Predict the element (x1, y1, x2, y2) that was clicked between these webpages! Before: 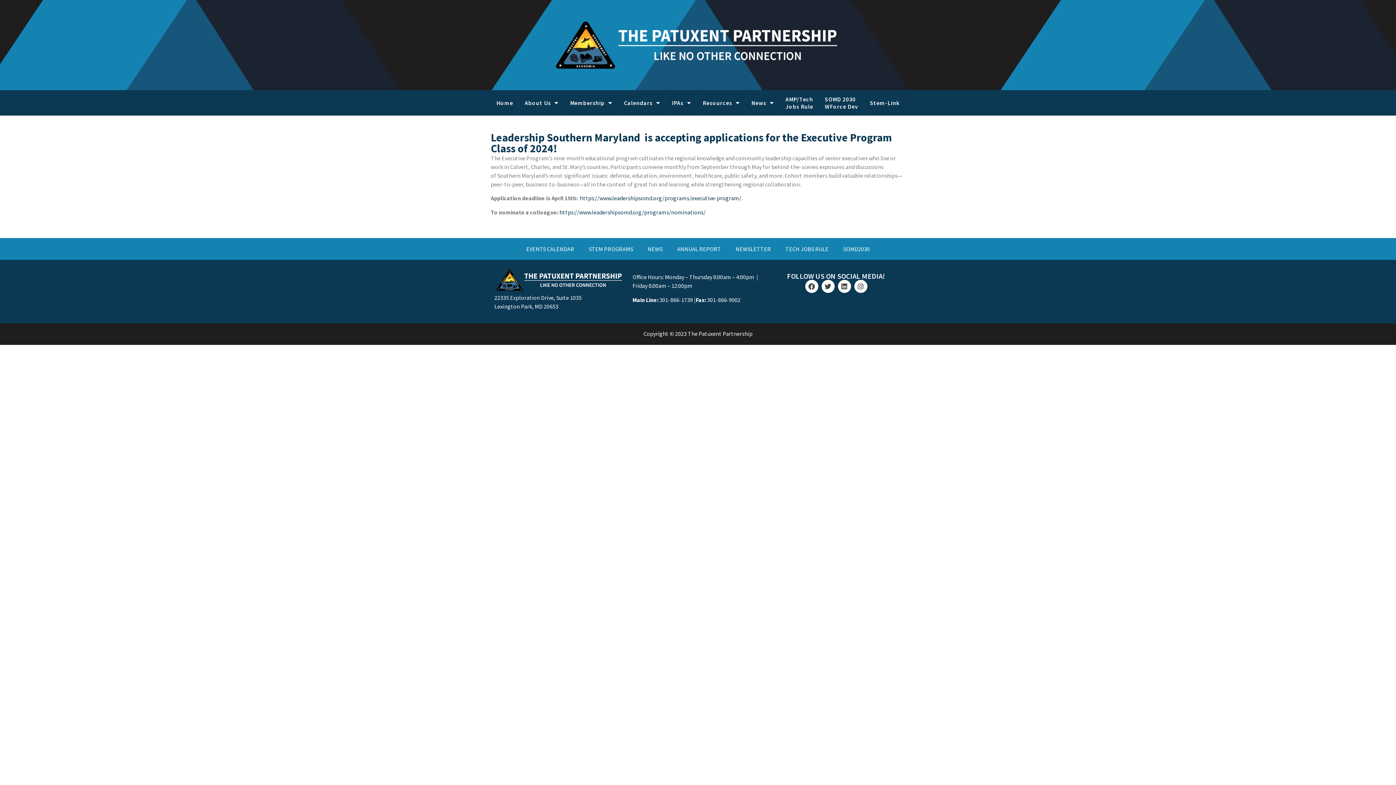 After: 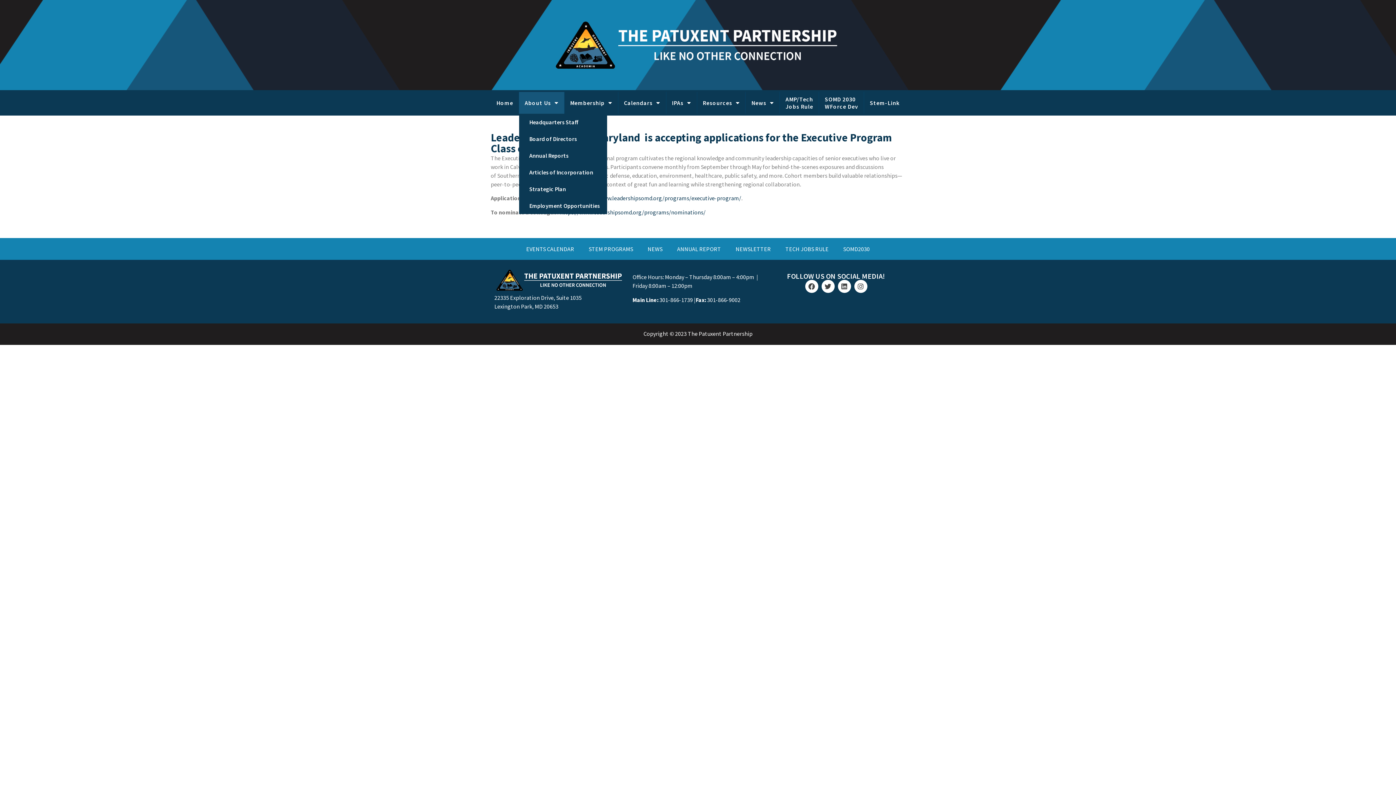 Action: bbox: (519, 92, 564, 113) label: About Us